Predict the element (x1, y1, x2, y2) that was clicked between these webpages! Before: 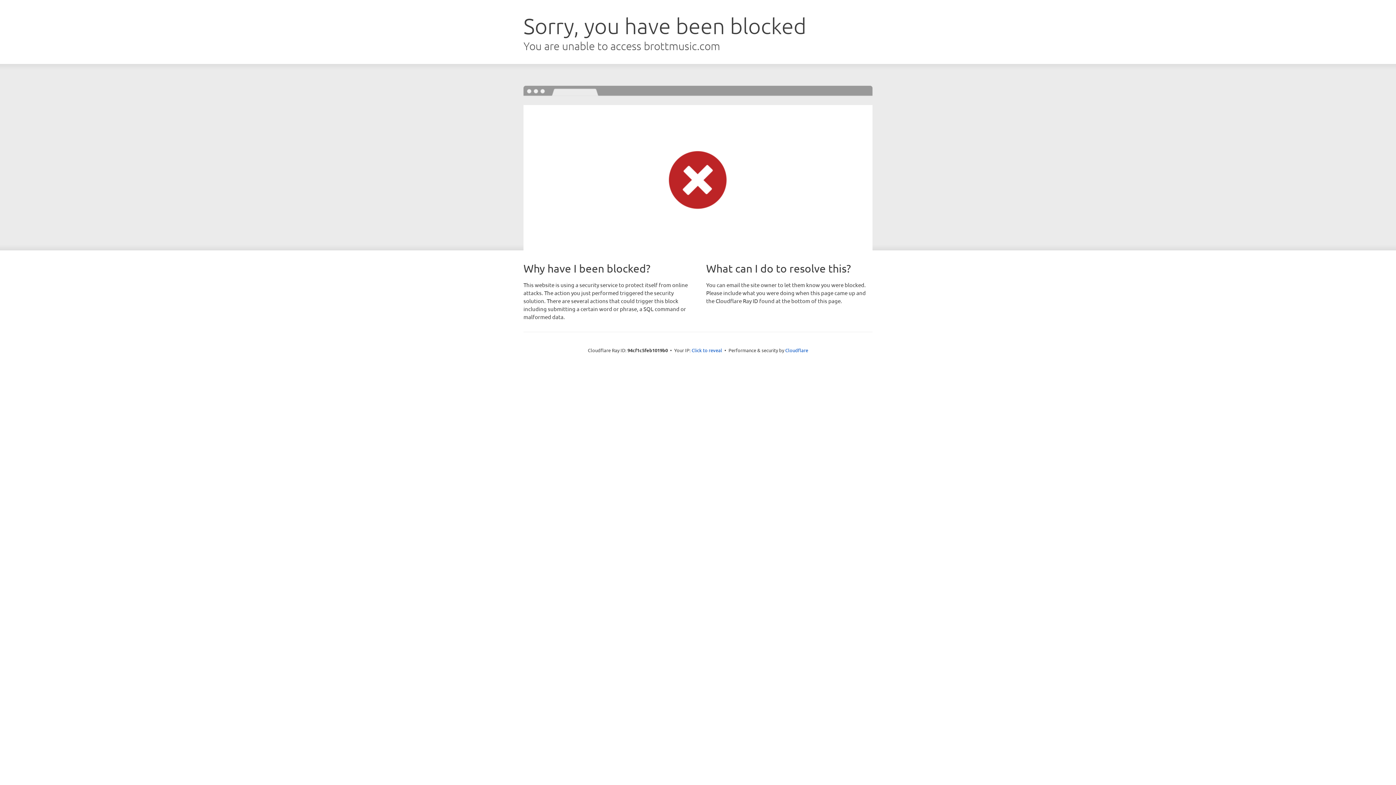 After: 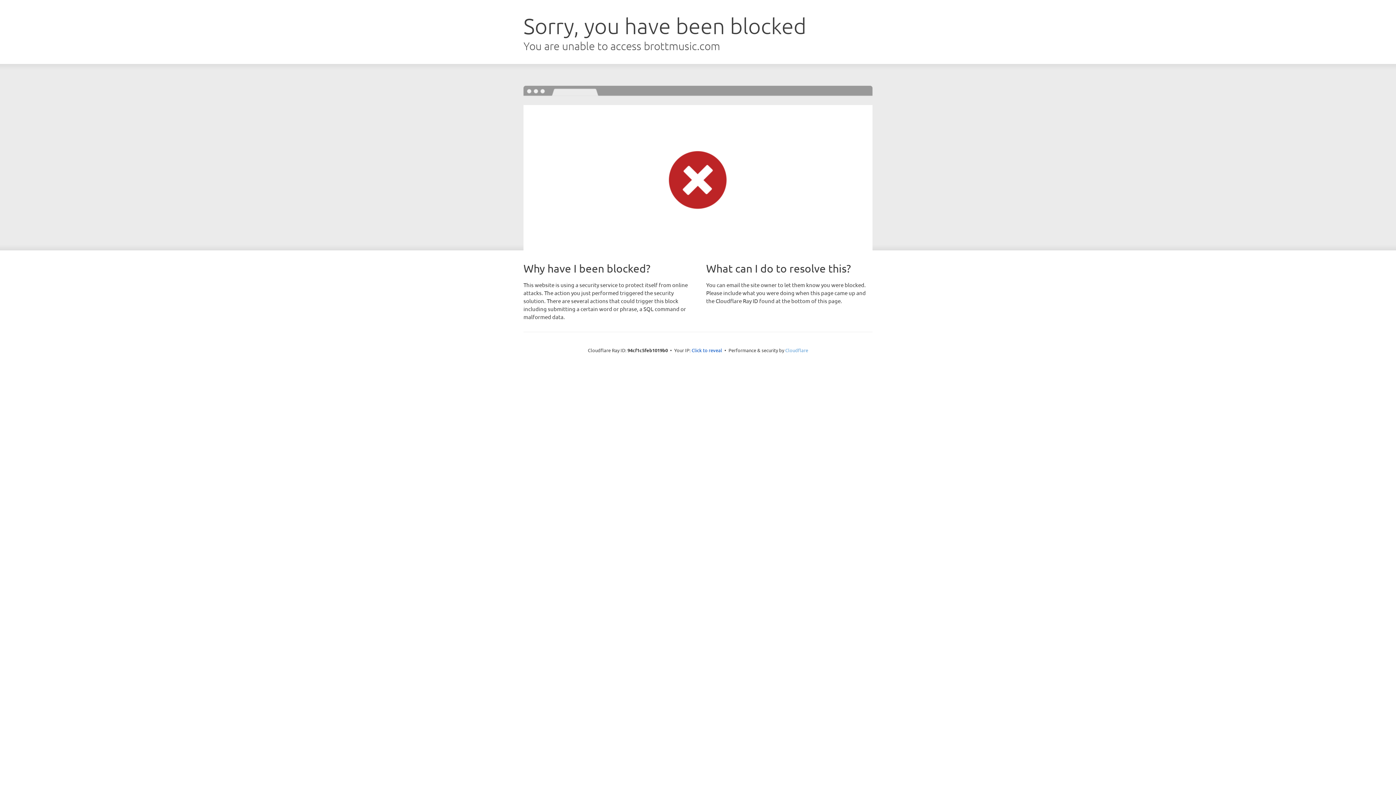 Action: label: Cloudflare bbox: (785, 347, 808, 353)